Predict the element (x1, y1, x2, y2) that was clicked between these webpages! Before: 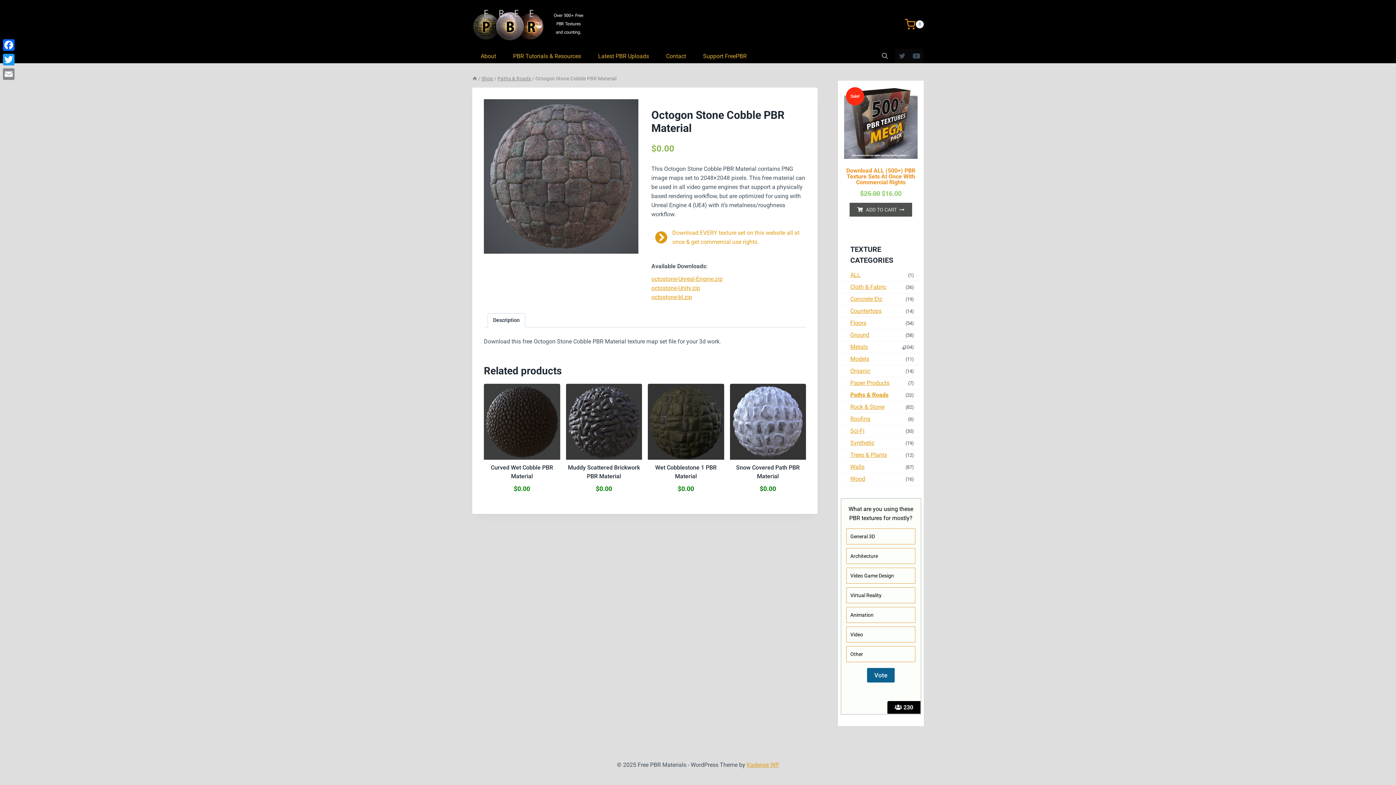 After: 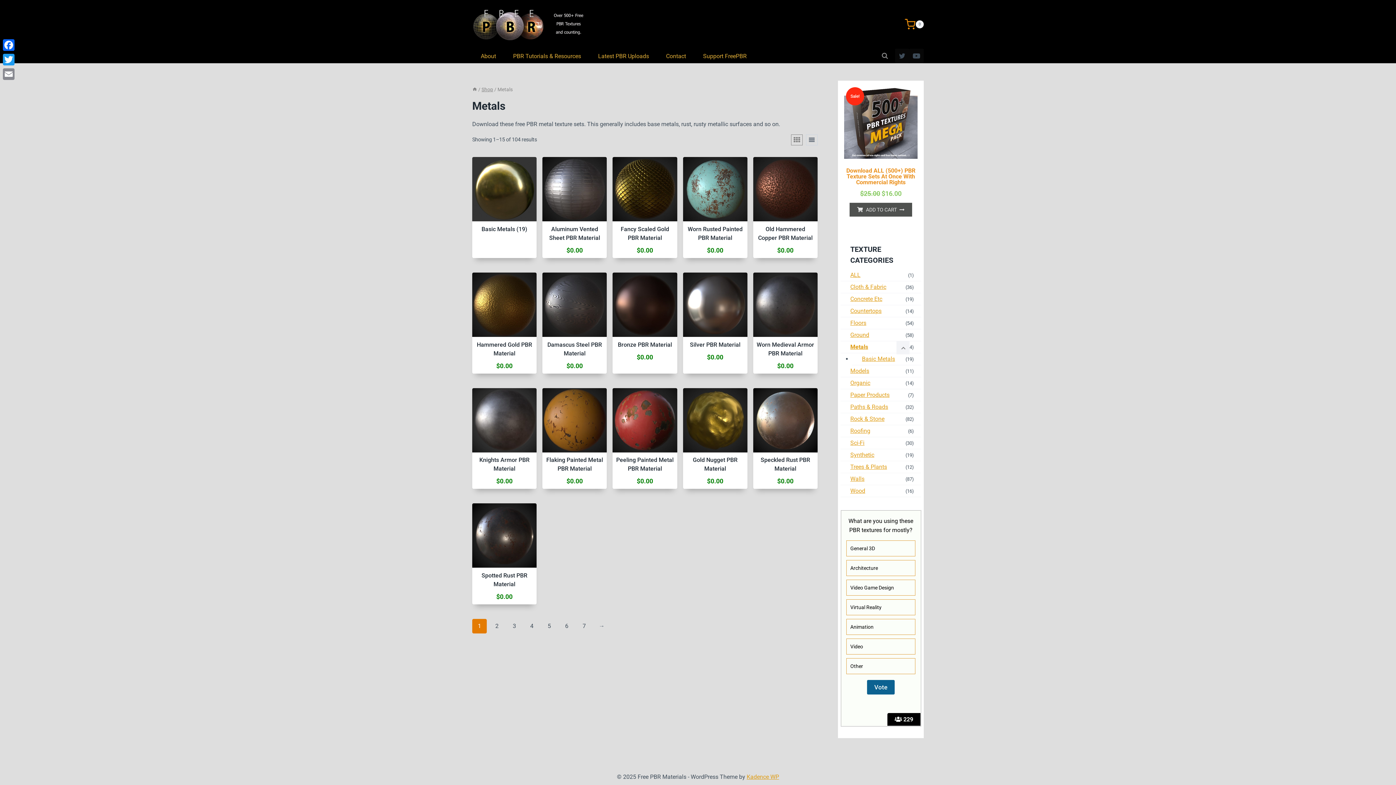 Action: label: Metals bbox: (840, 341, 921, 353)